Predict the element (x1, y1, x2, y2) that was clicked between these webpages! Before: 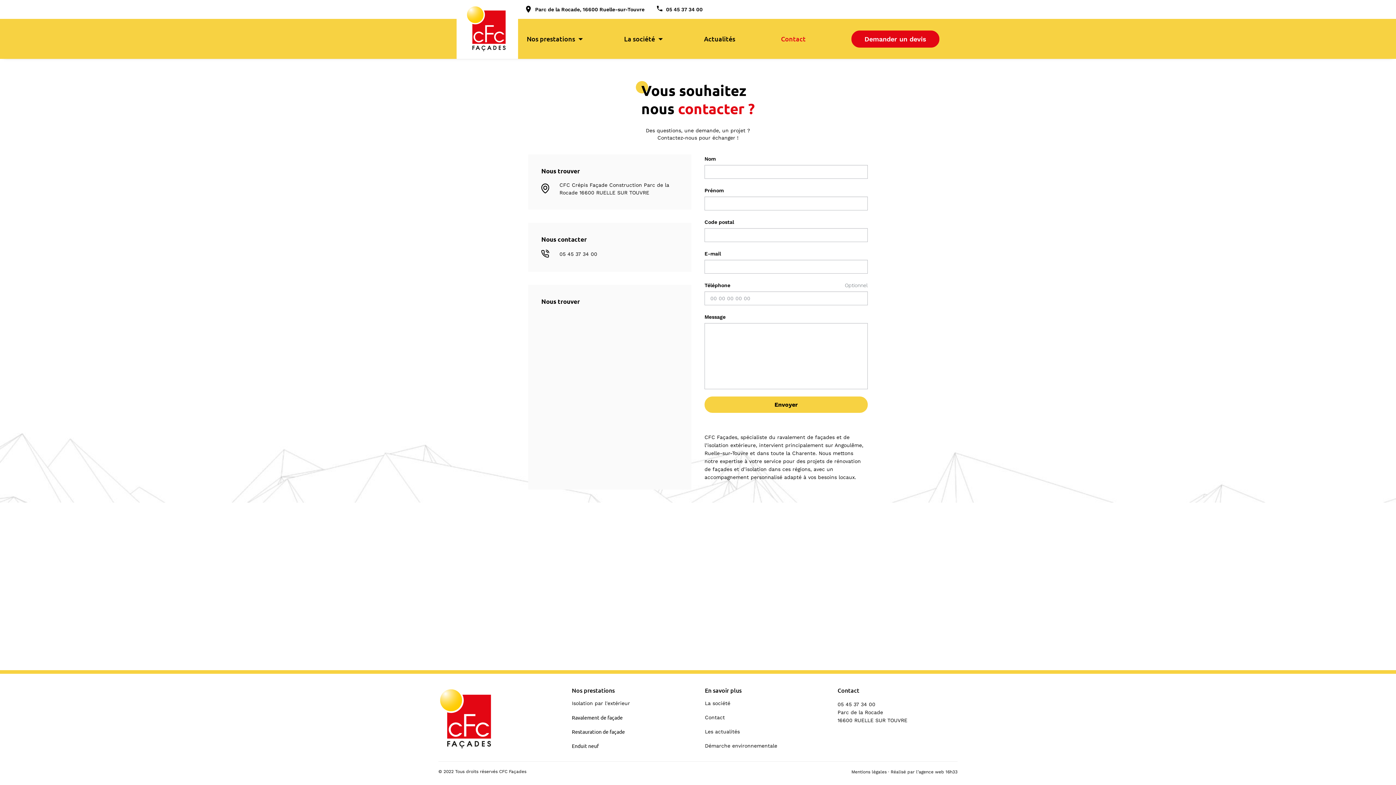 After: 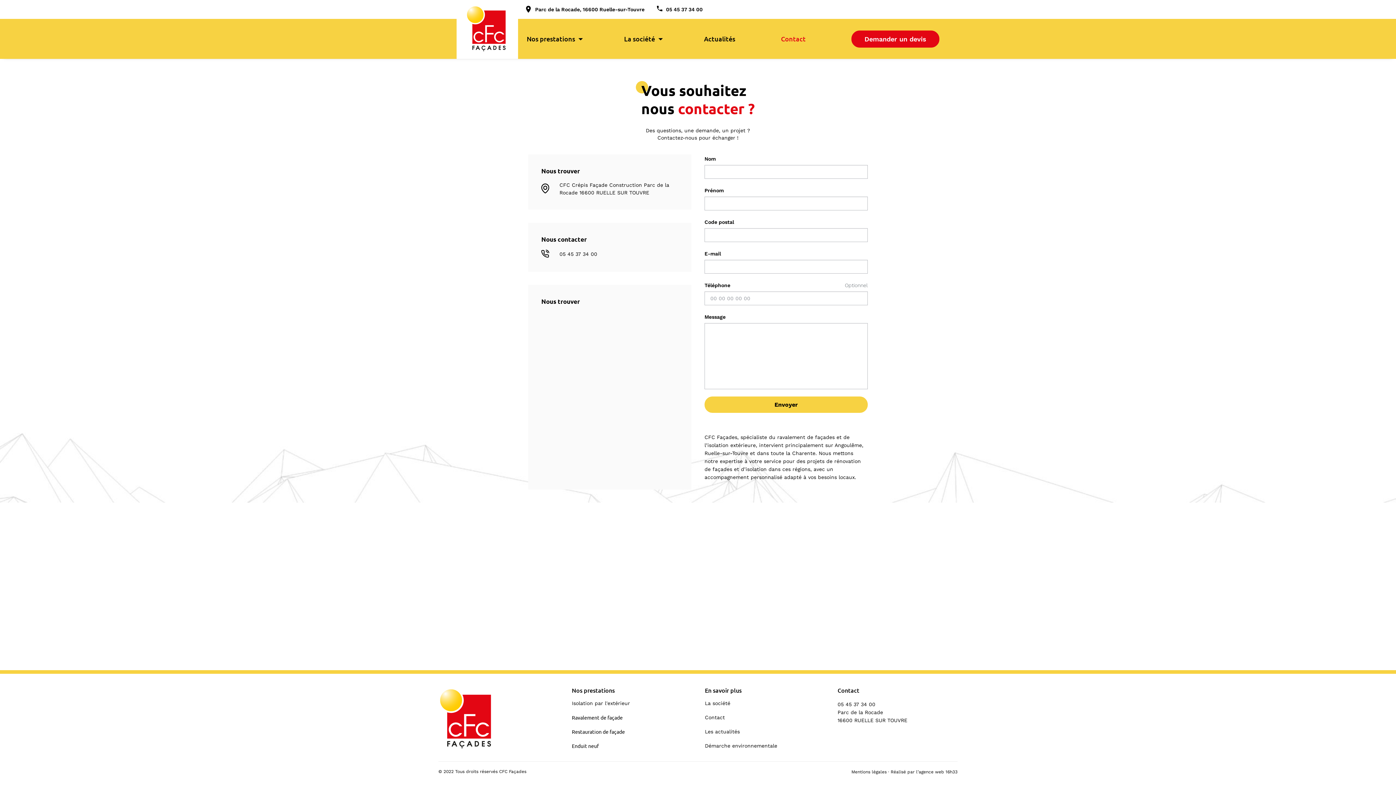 Action: label: Contact bbox: (705, 713, 725, 722)